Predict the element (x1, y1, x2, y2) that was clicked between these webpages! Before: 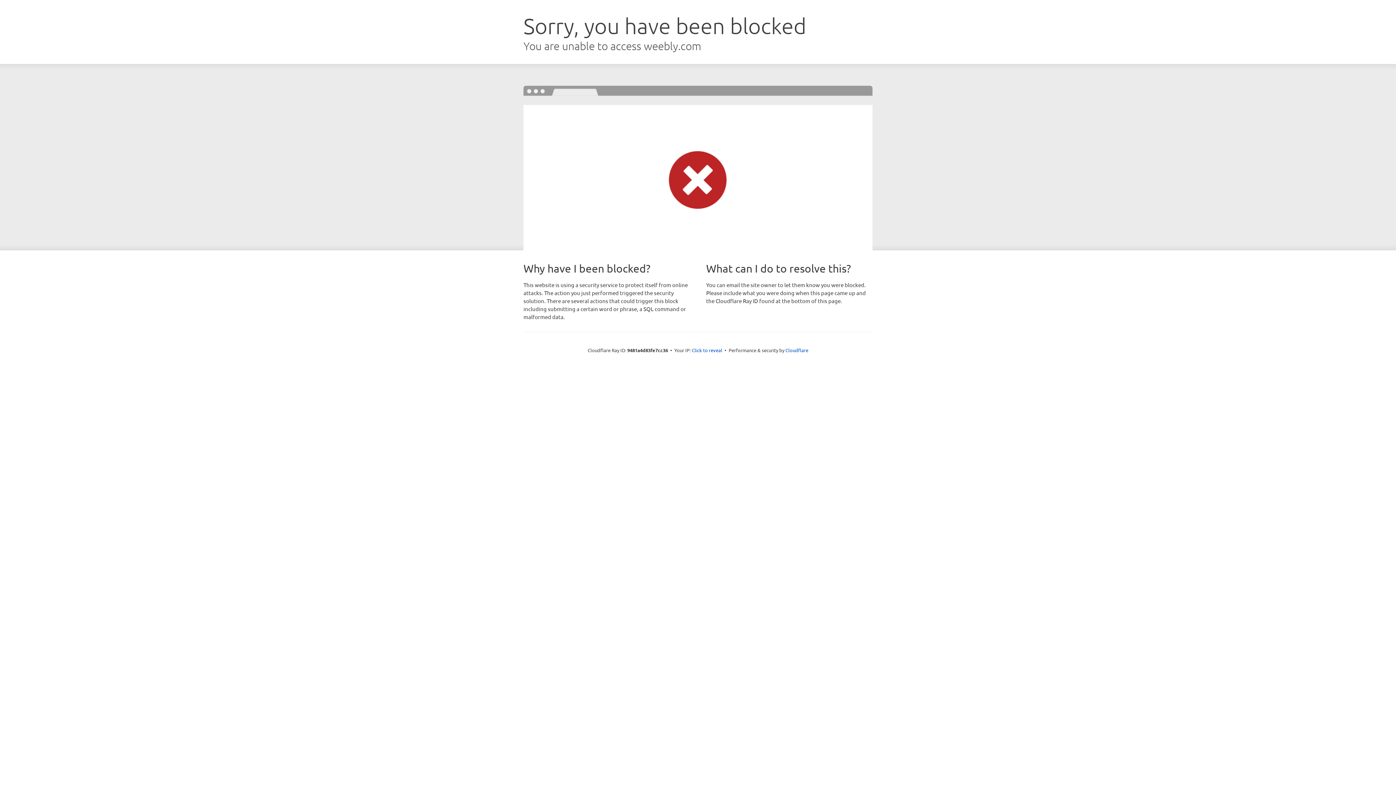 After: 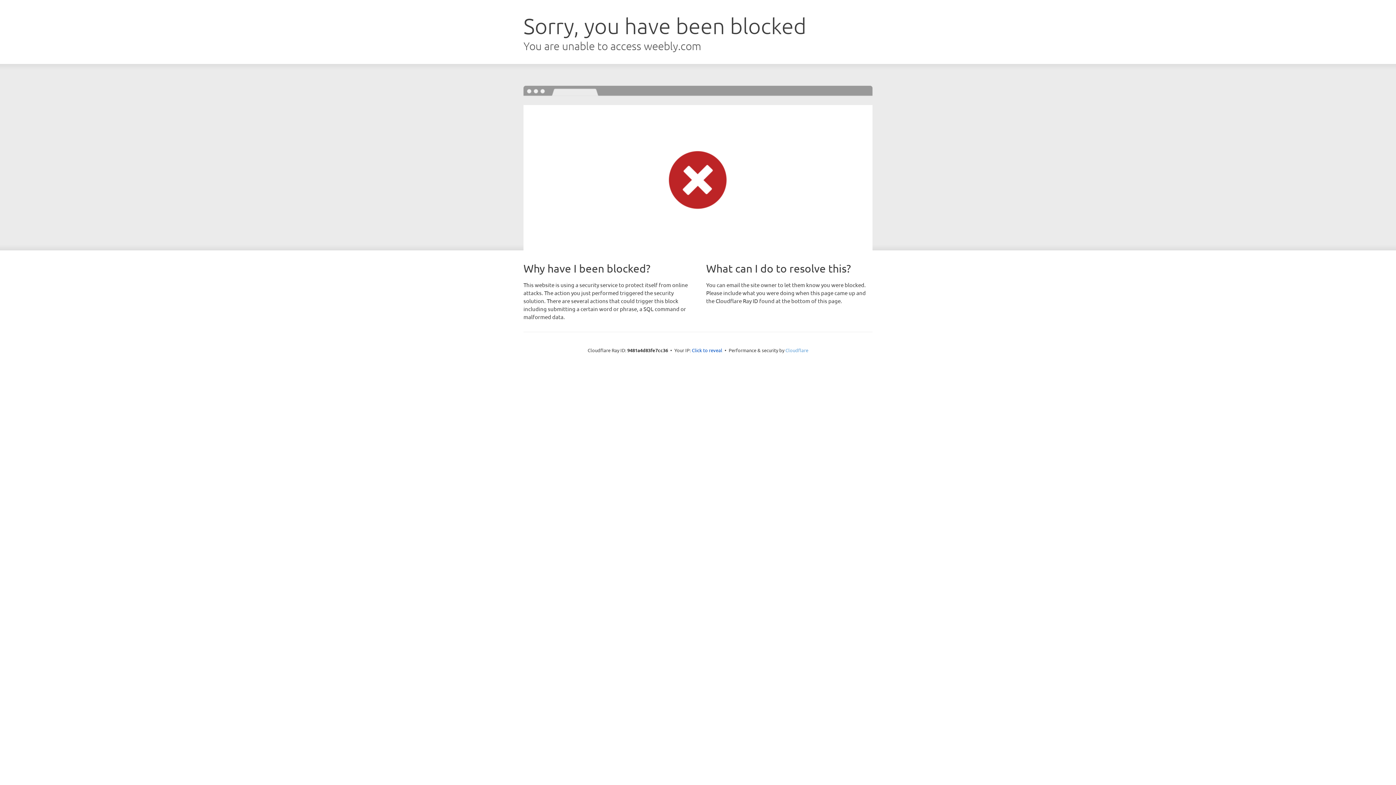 Action: bbox: (785, 347, 808, 353) label: Cloudflare